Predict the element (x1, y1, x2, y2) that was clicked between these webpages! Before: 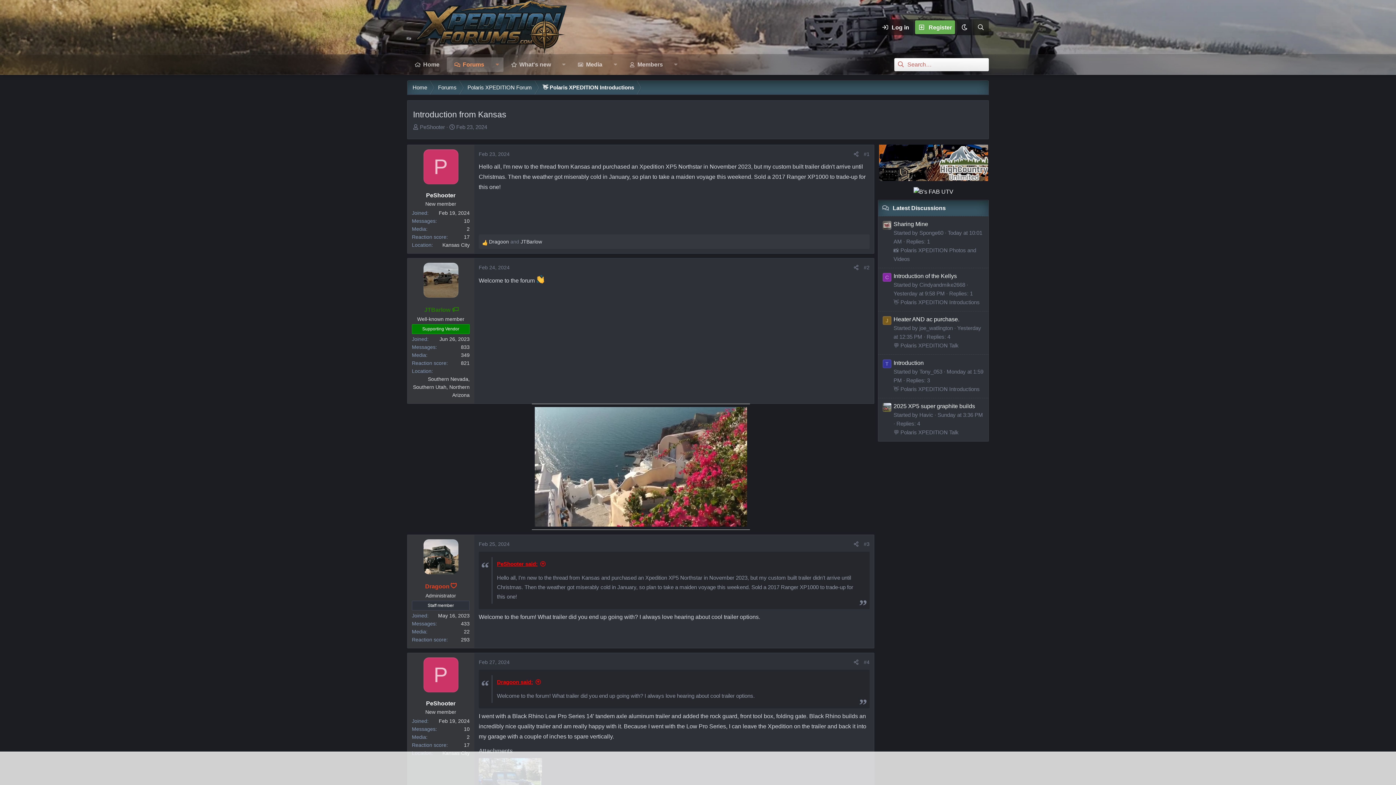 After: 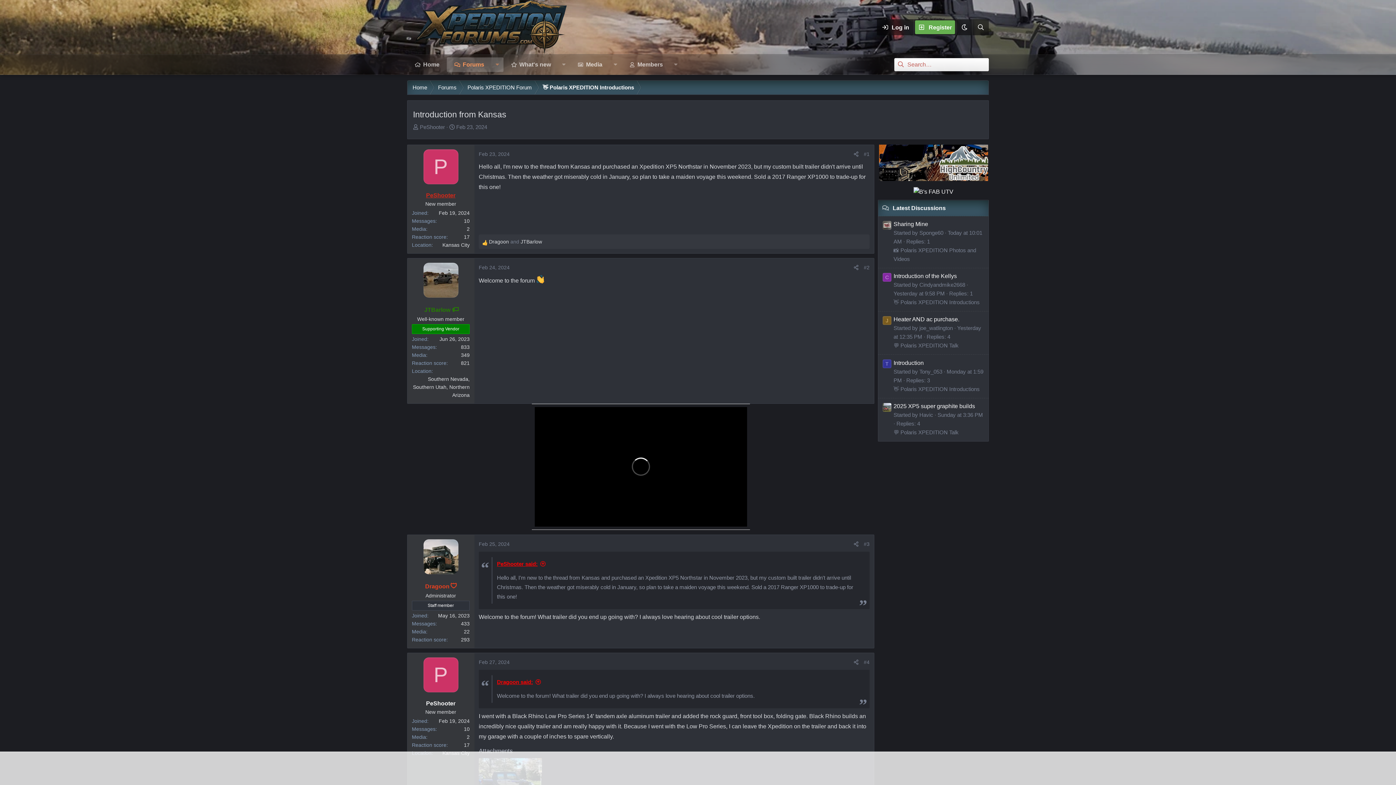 Action: label: PeShooter bbox: (426, 192, 455, 198)